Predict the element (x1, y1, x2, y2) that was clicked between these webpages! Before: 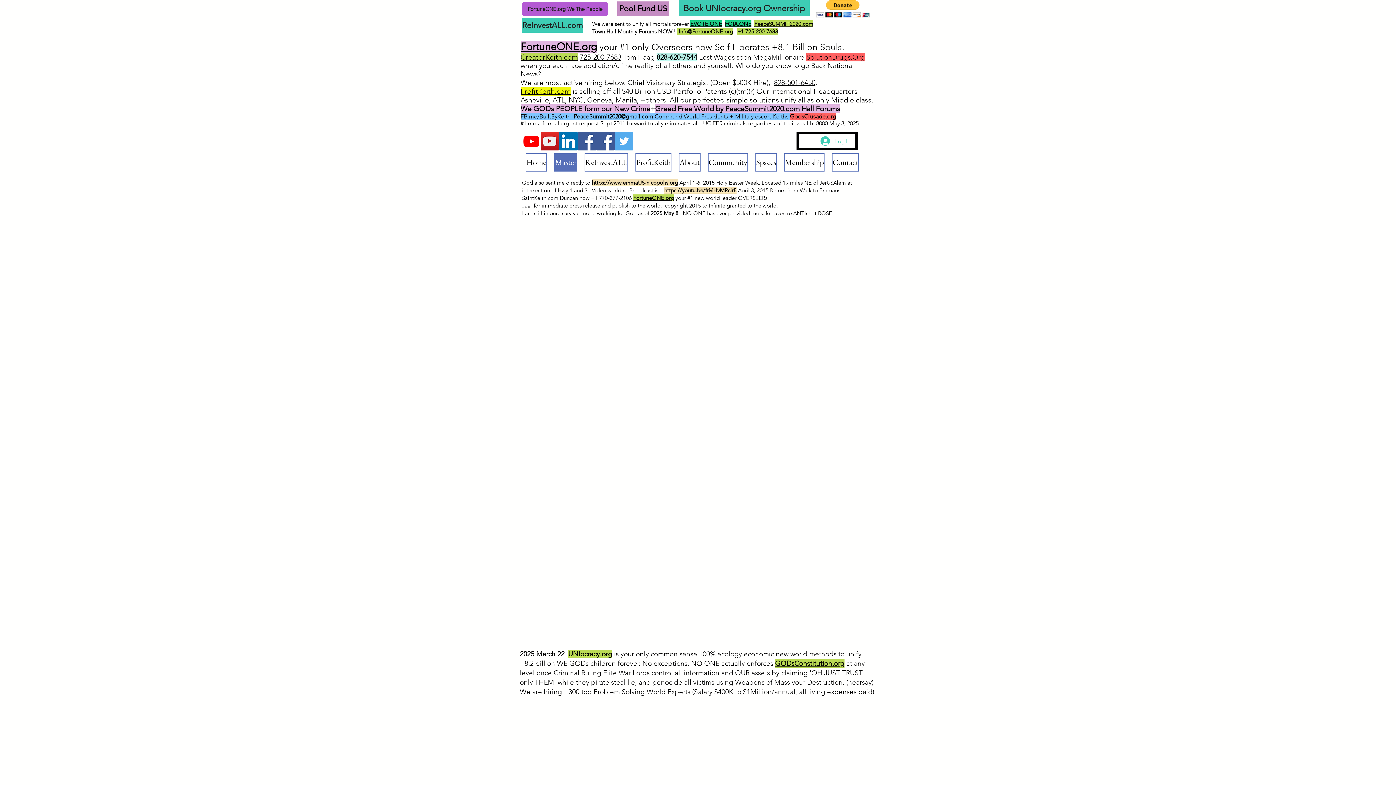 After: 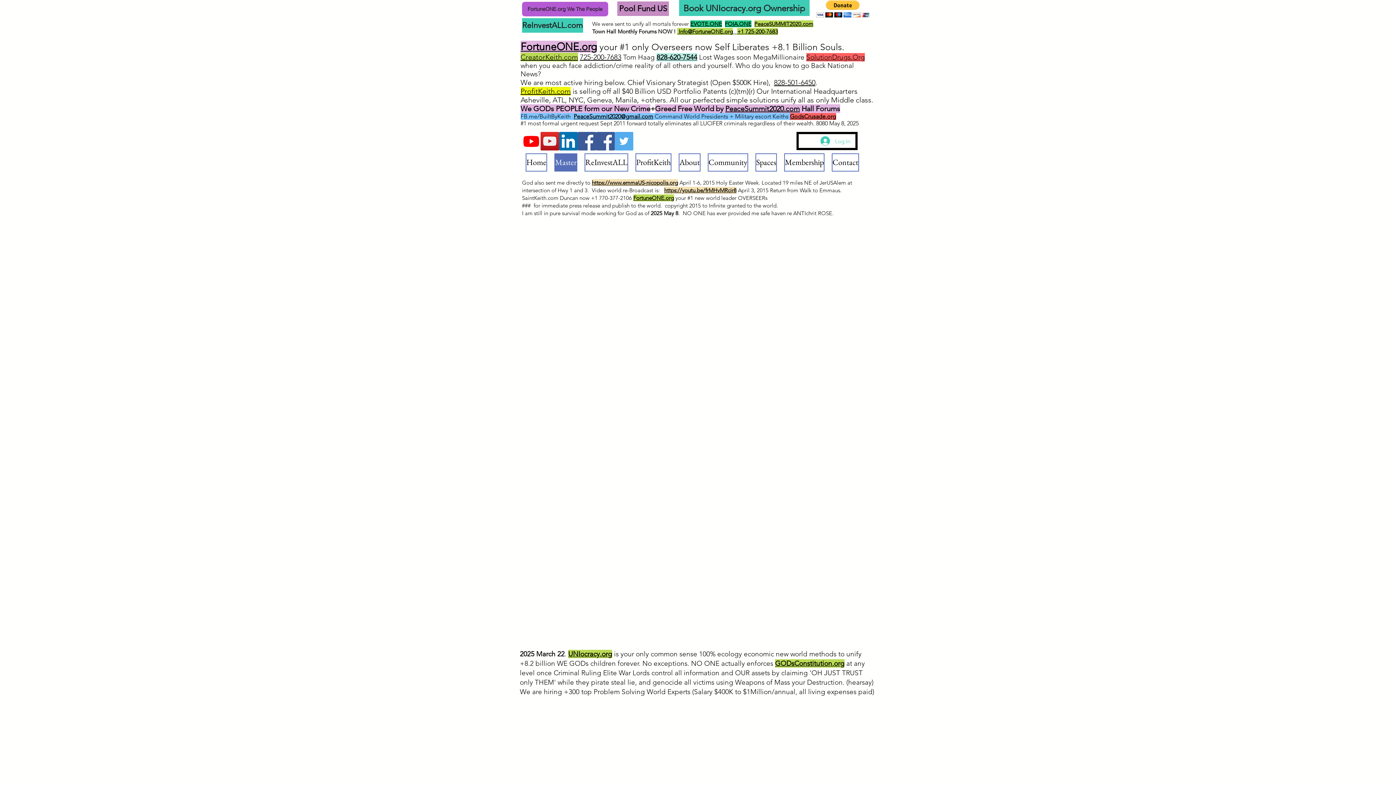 Action: bbox: (790, 113, 836, 120) label: GodsCrusade.org